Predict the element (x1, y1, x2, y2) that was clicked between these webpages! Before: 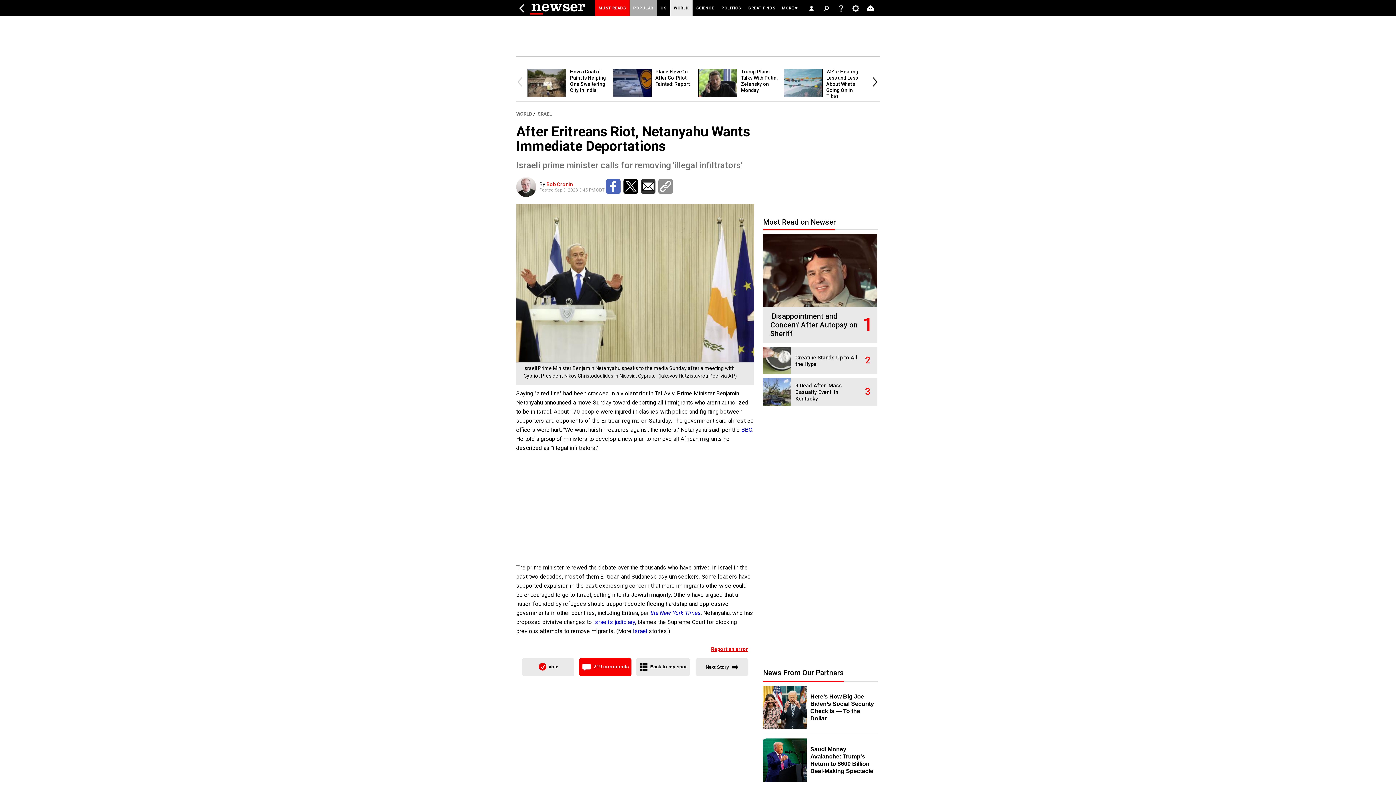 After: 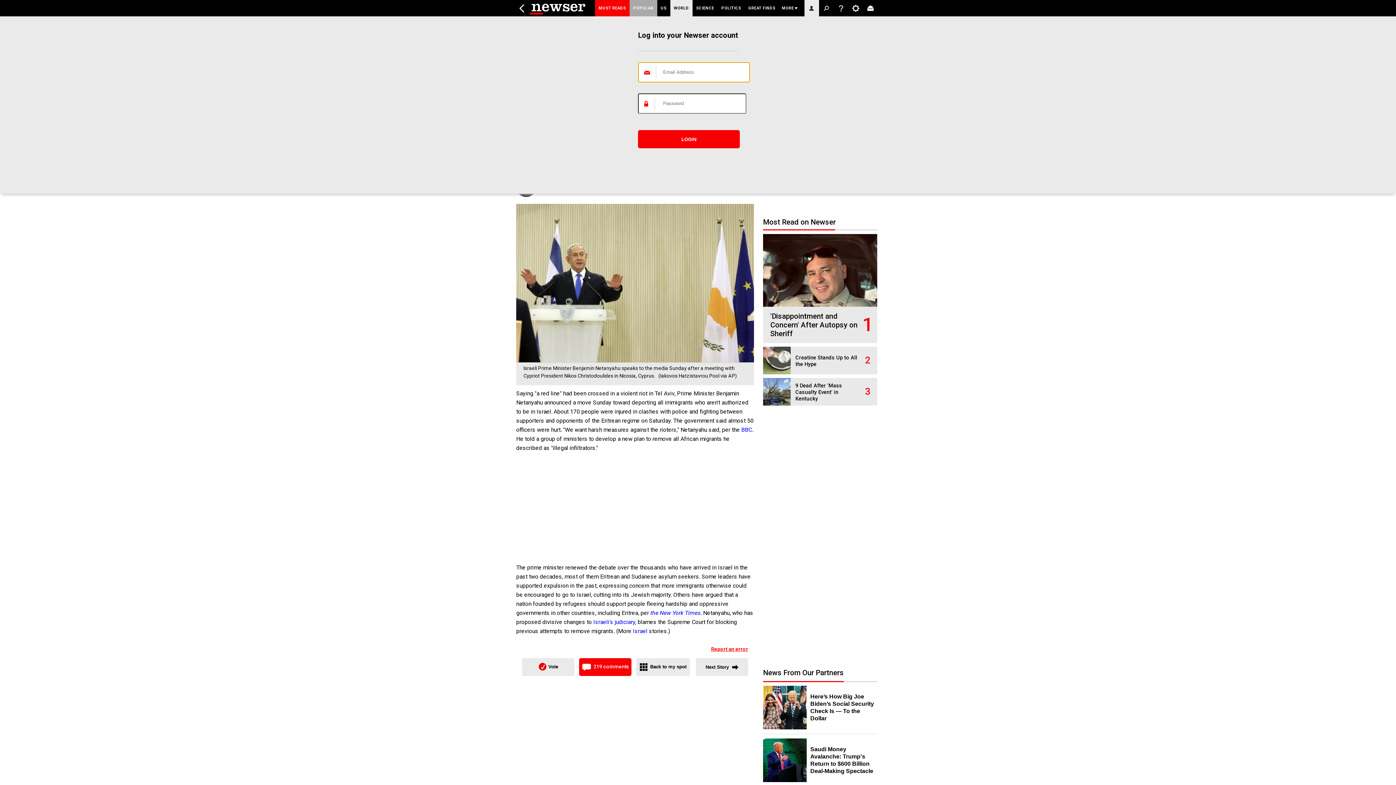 Action: label:   bbox: (804, 0, 819, 16)